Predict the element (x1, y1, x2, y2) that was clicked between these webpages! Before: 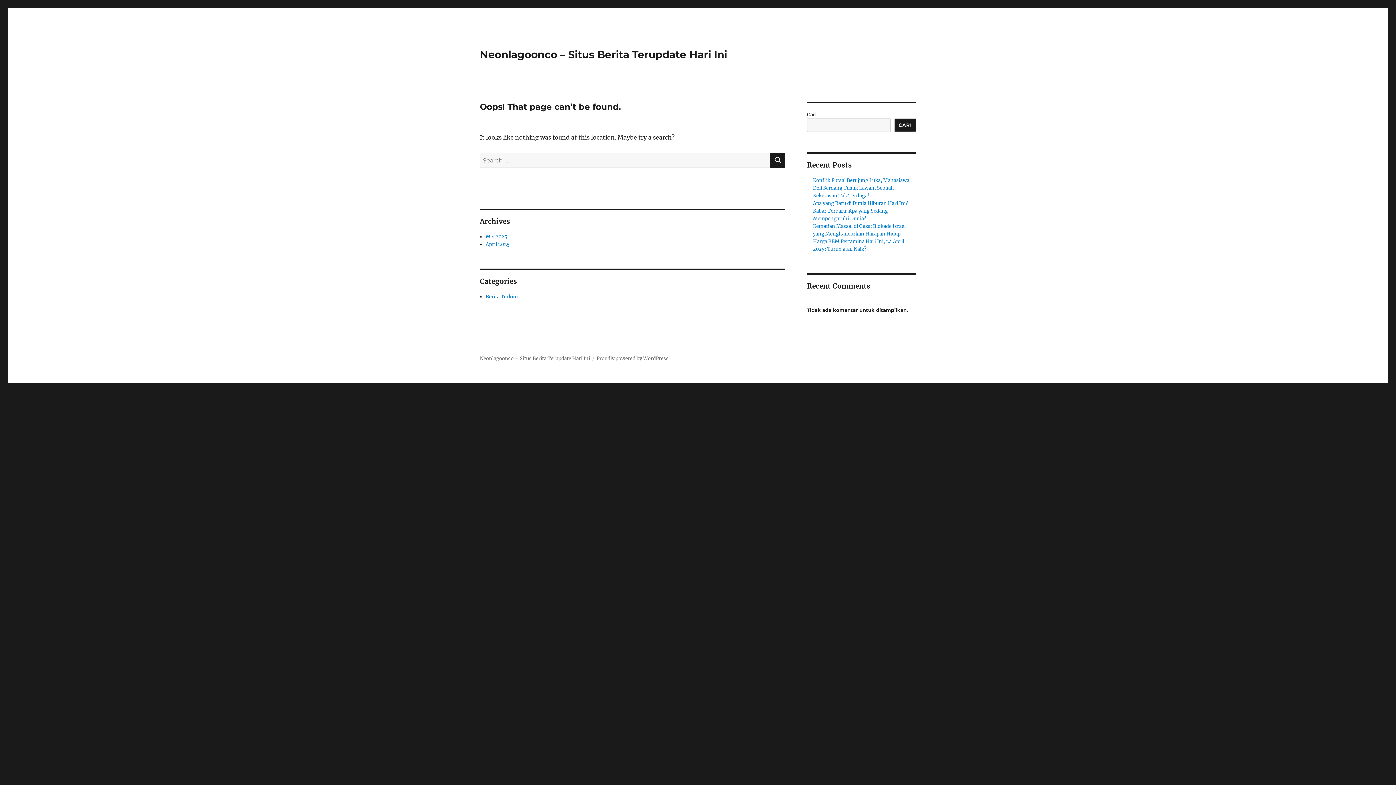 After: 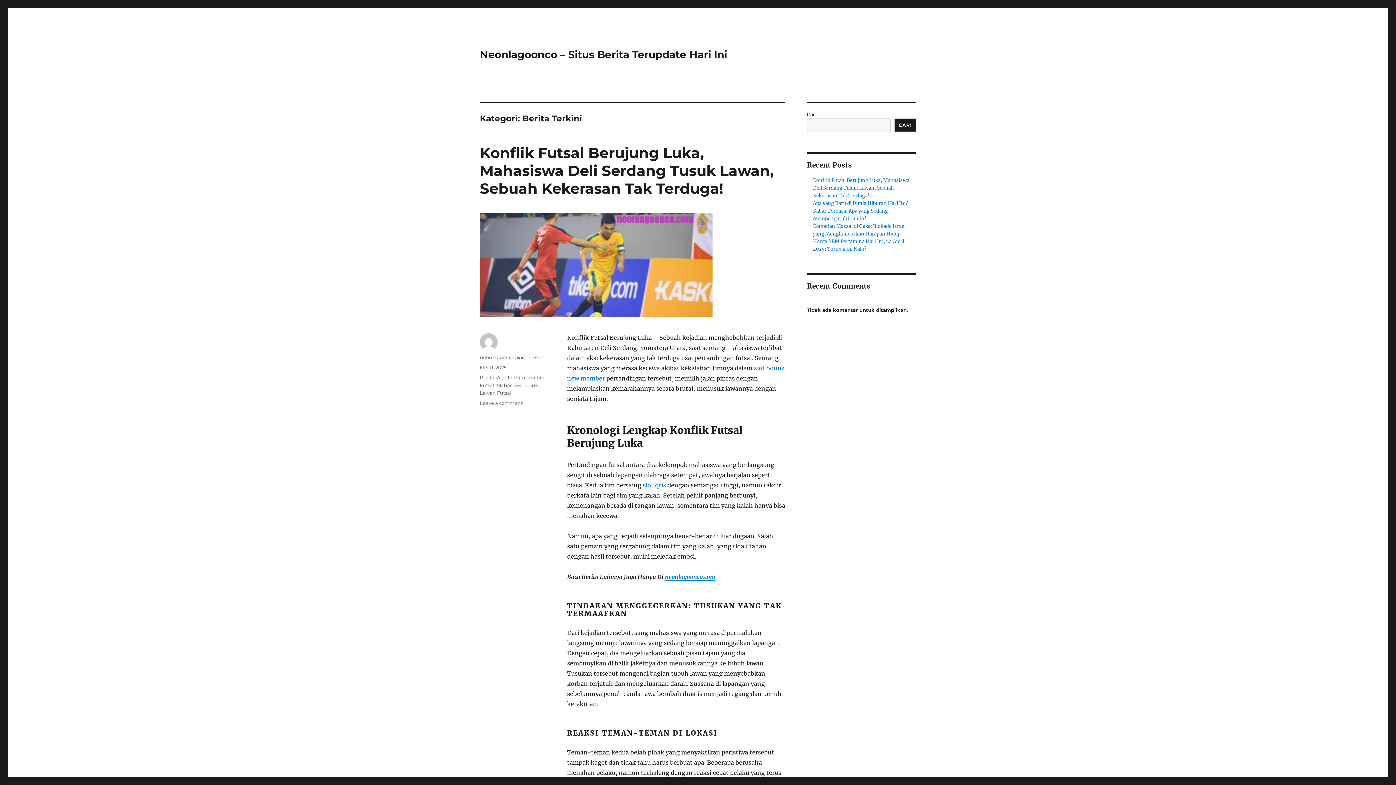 Action: label: Berita Terkini bbox: (485, 293, 517, 300)